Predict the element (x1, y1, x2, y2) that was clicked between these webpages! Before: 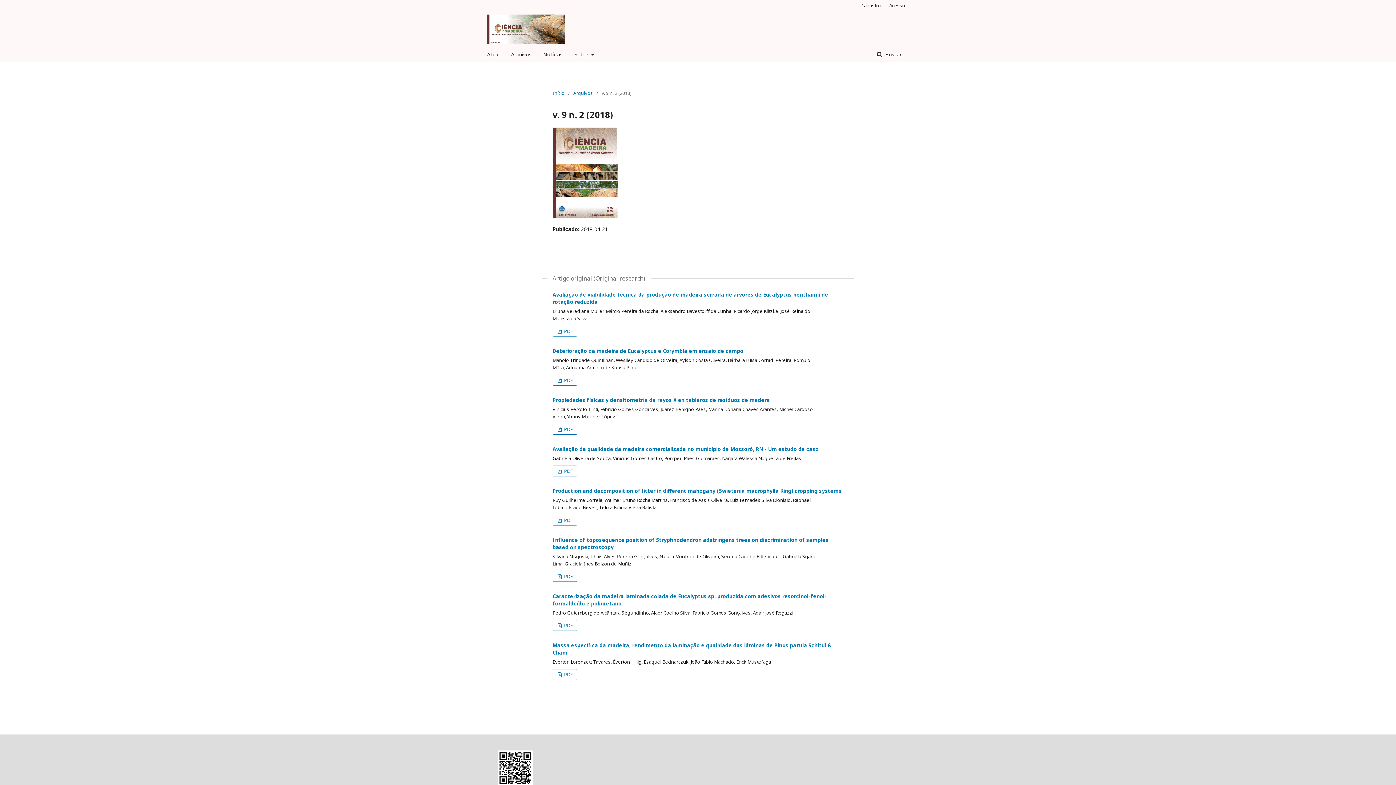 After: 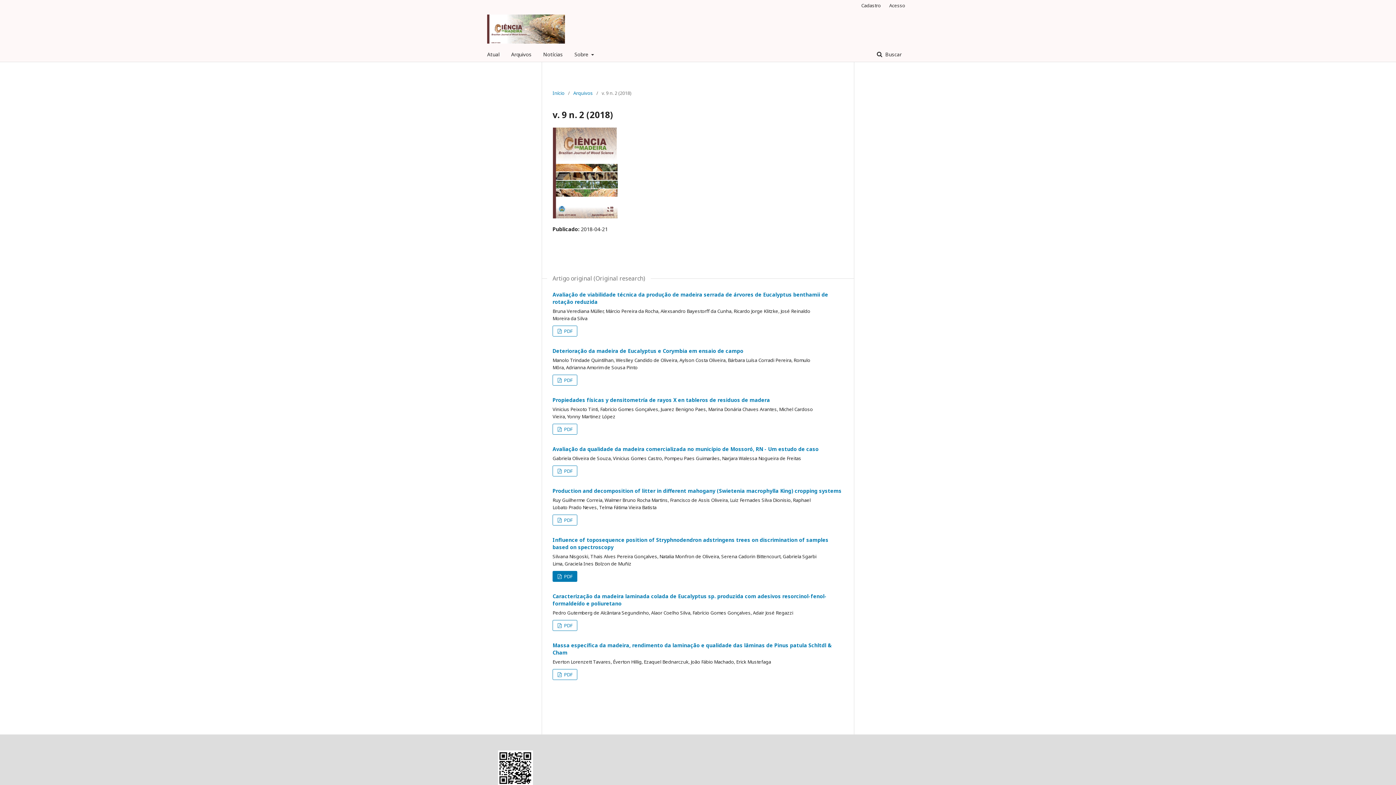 Action: label:  PDF bbox: (552, 571, 577, 582)